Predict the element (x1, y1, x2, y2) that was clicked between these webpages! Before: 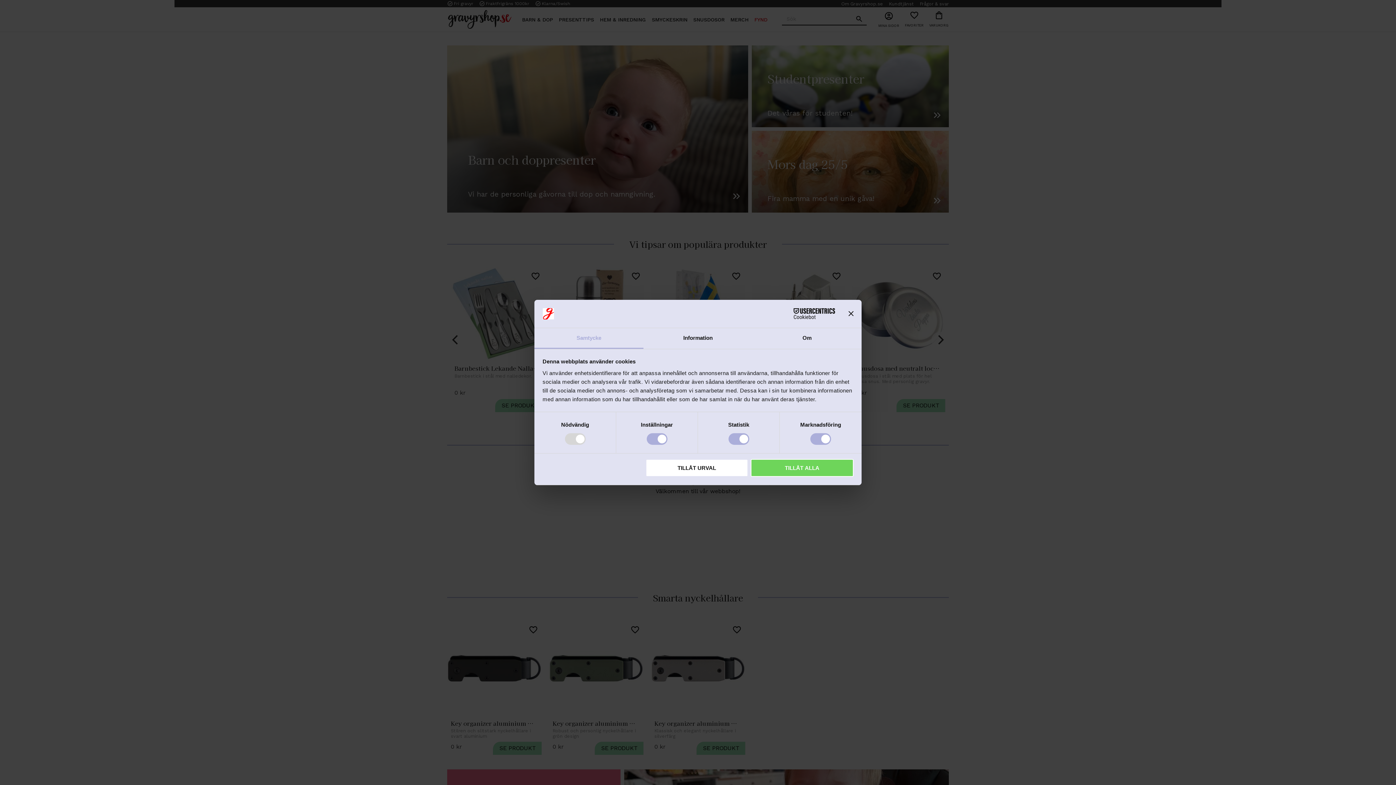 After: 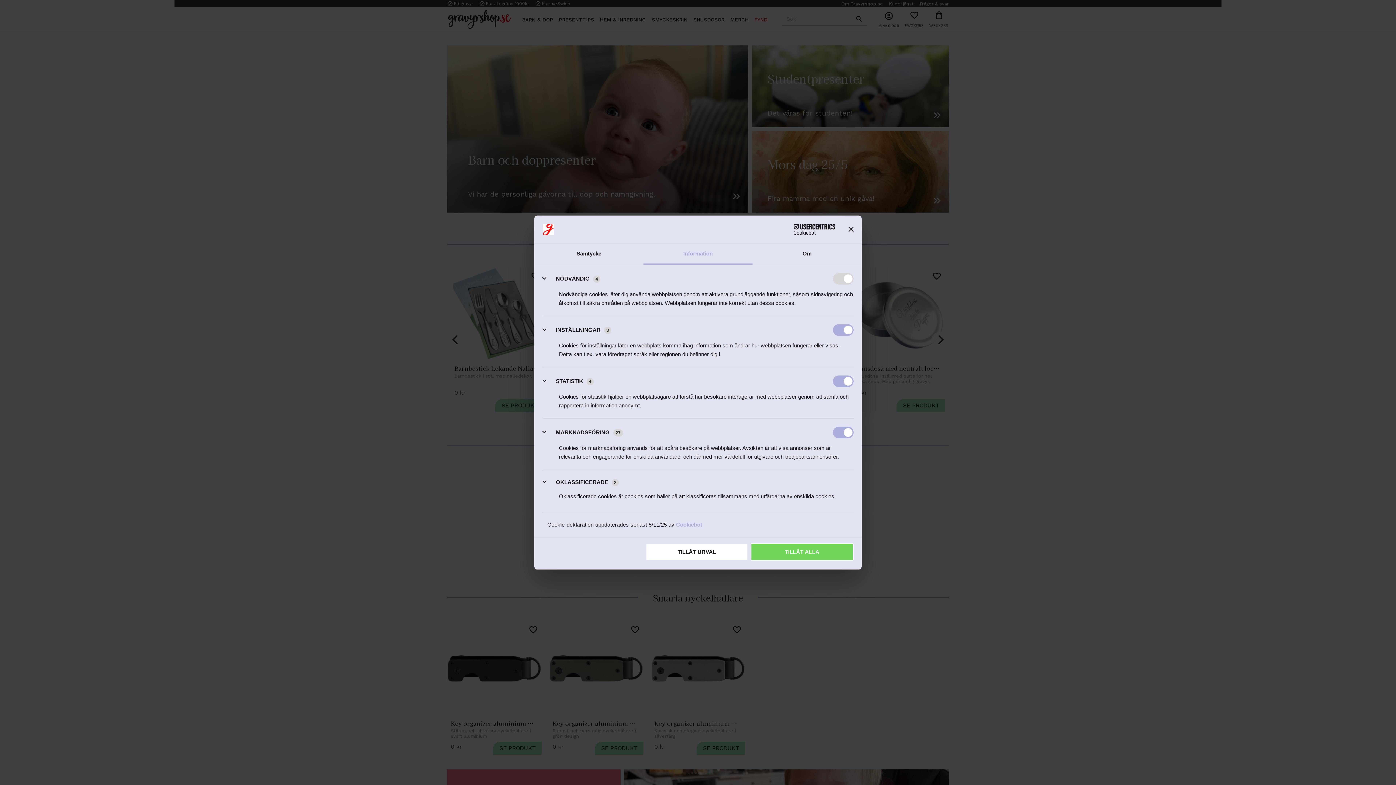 Action: bbox: (643, 328, 752, 349) label: Information